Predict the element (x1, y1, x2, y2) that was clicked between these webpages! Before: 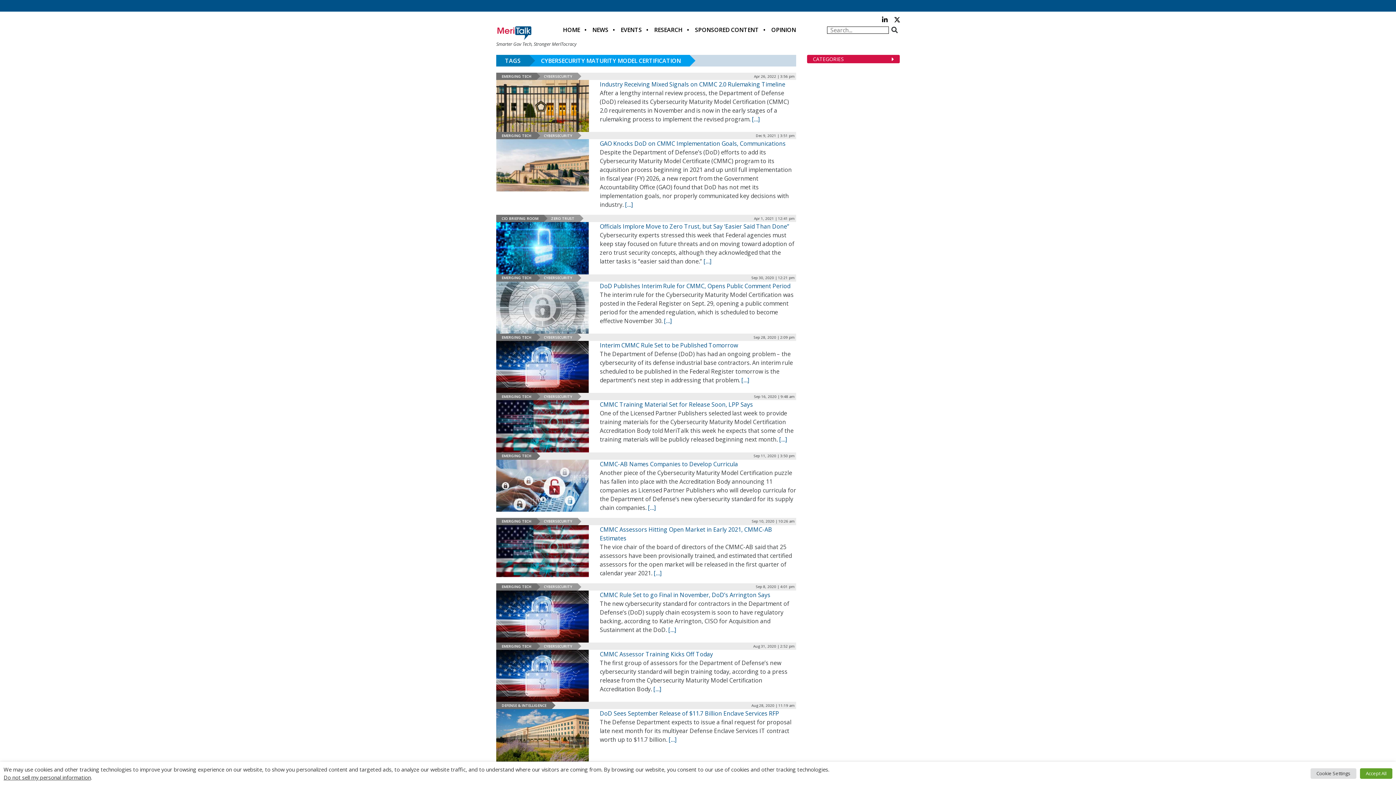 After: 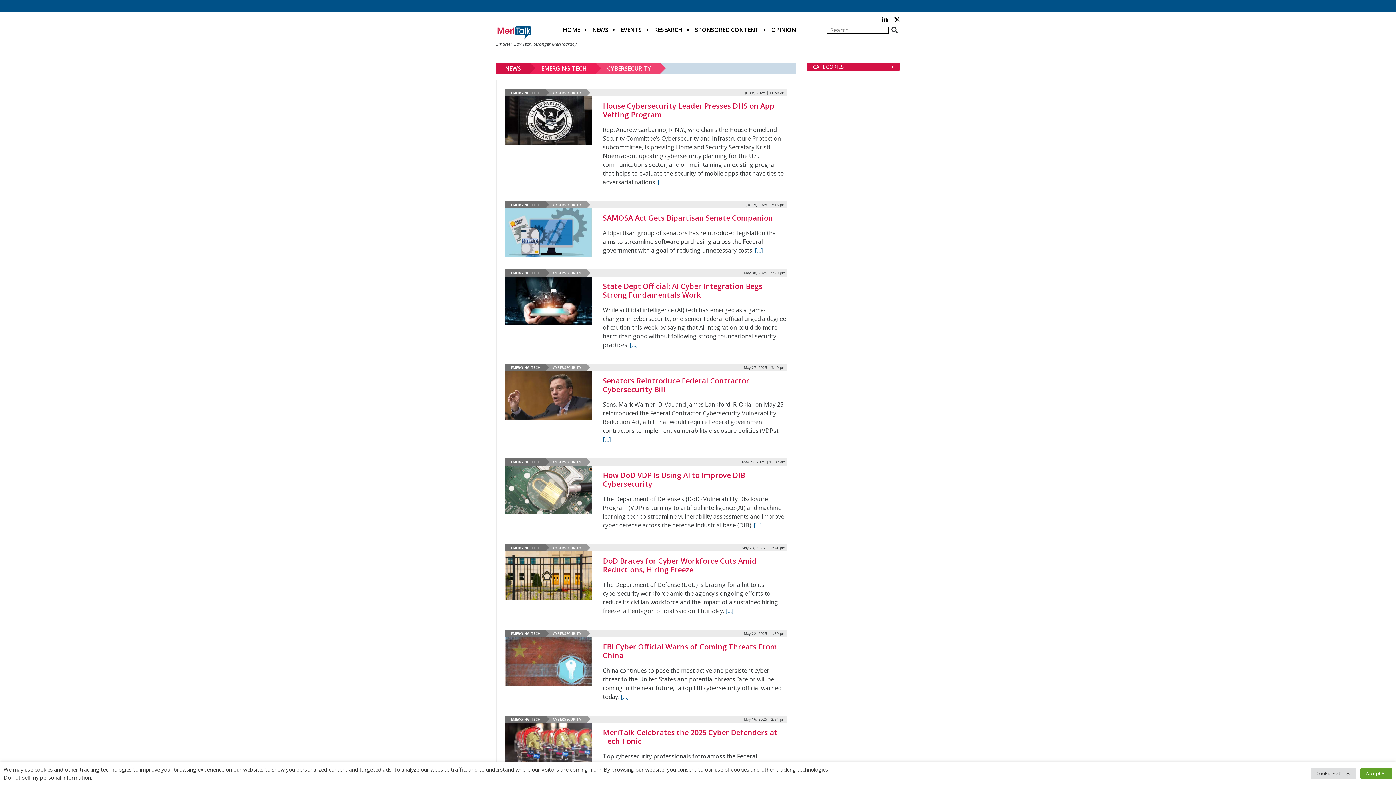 Action: label: CYBERSECURITY bbox: (544, 394, 572, 399)